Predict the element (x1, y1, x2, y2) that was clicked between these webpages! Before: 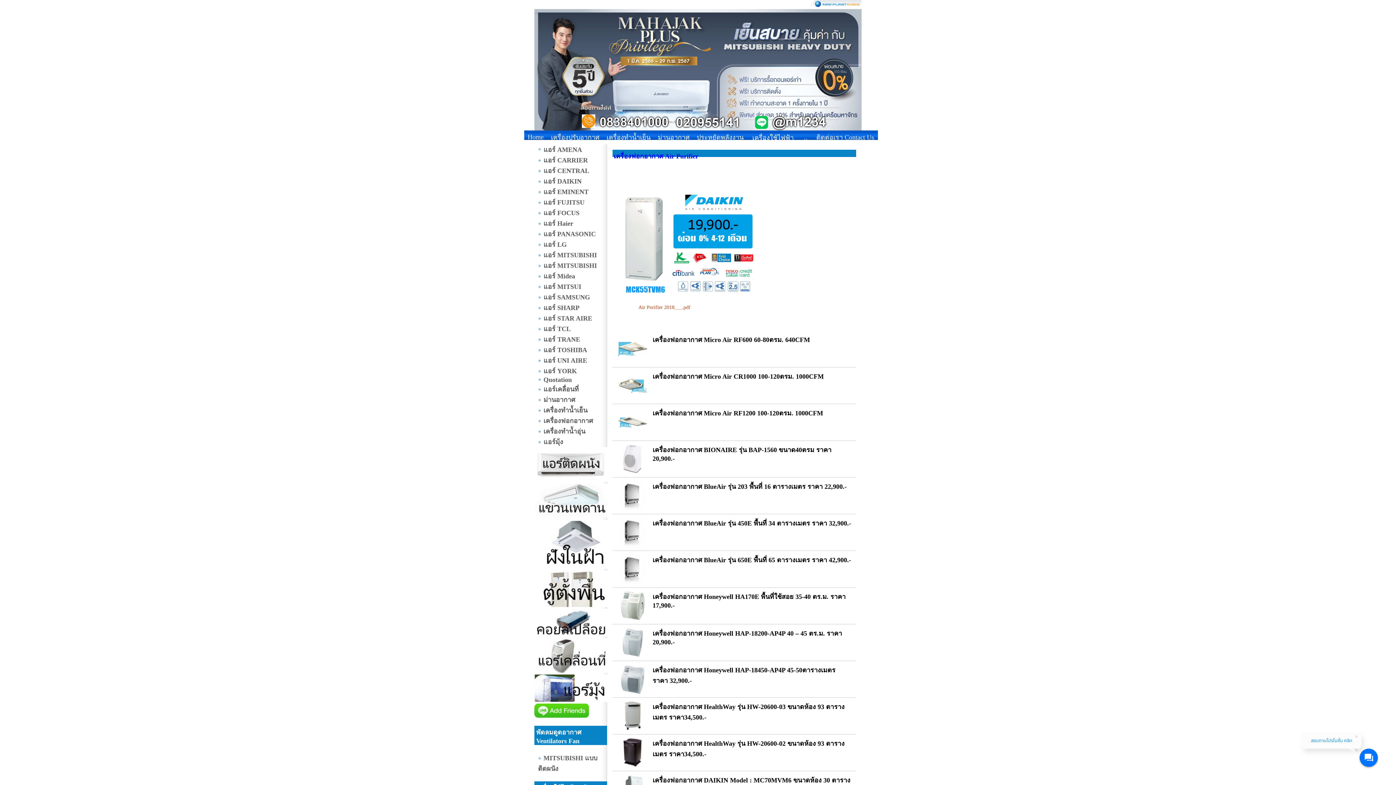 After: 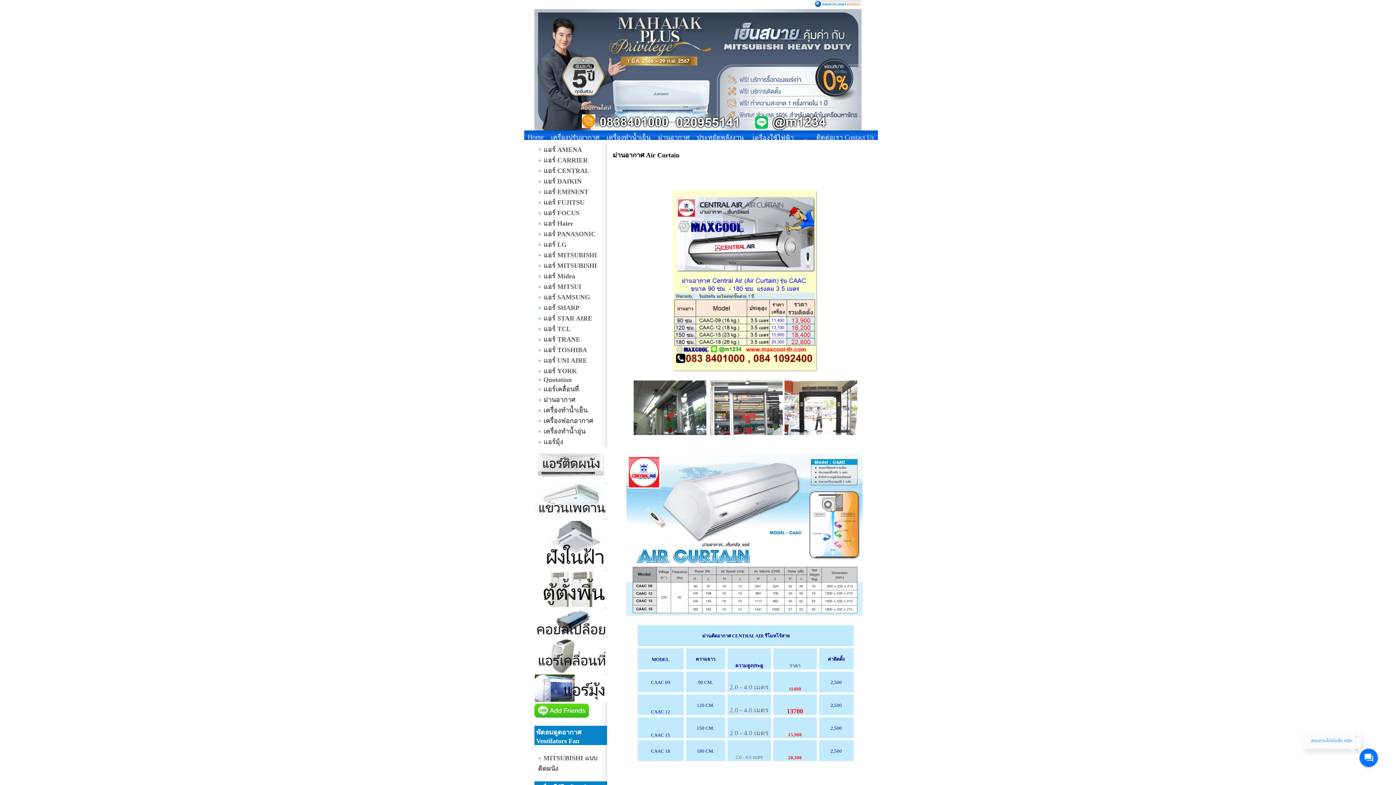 Action: label: ม่านอากาศ bbox: (543, 396, 575, 403)